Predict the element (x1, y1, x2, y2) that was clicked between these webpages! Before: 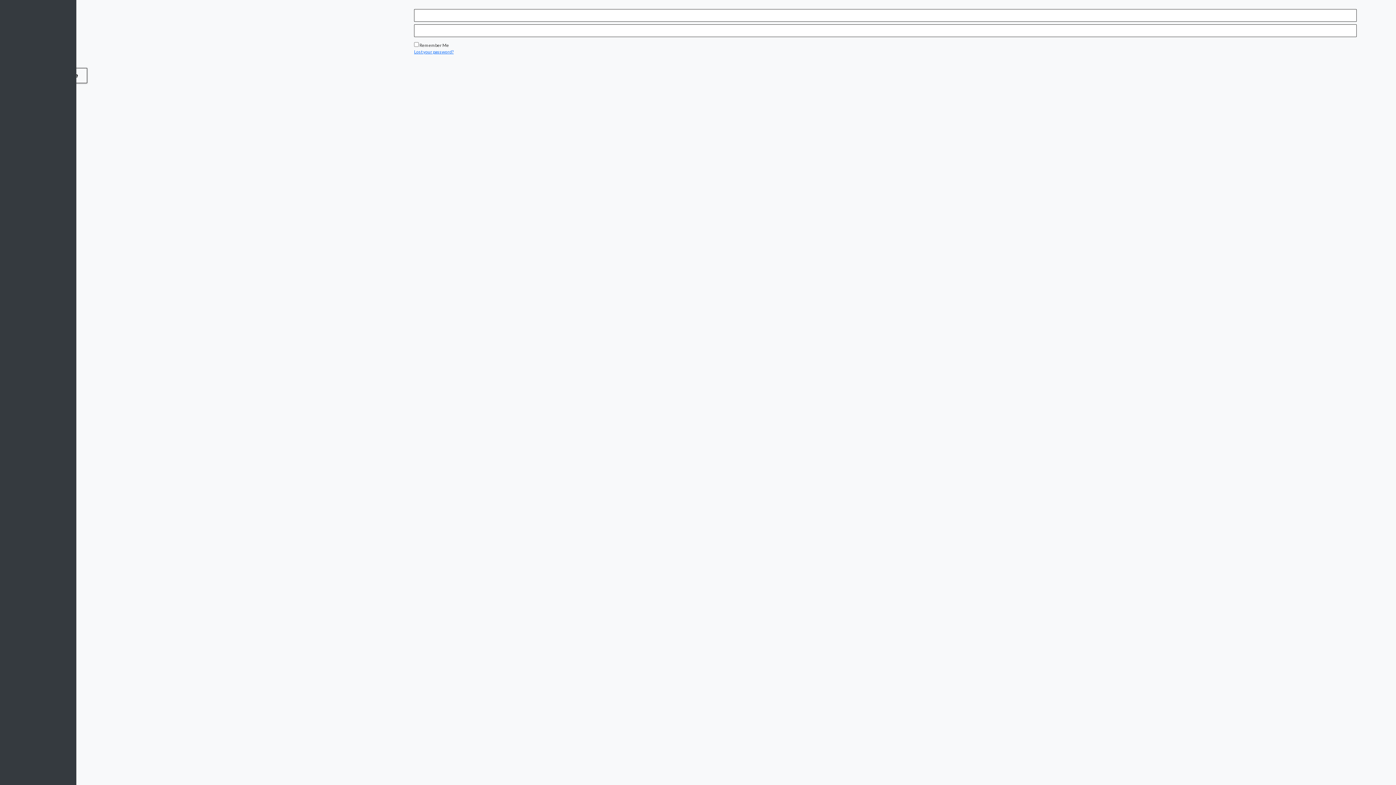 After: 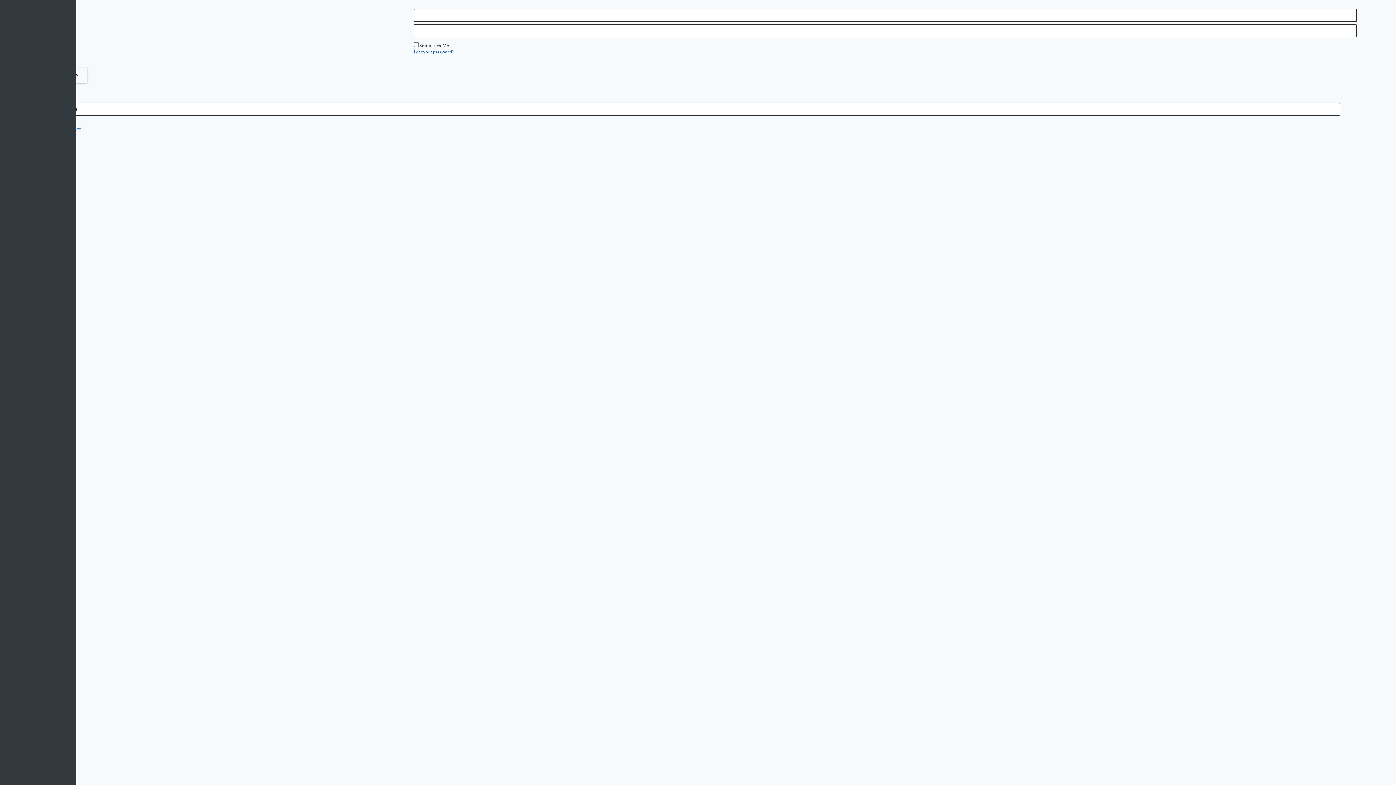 Action: bbox: (414, 49, 453, 54) label: Lost your password?